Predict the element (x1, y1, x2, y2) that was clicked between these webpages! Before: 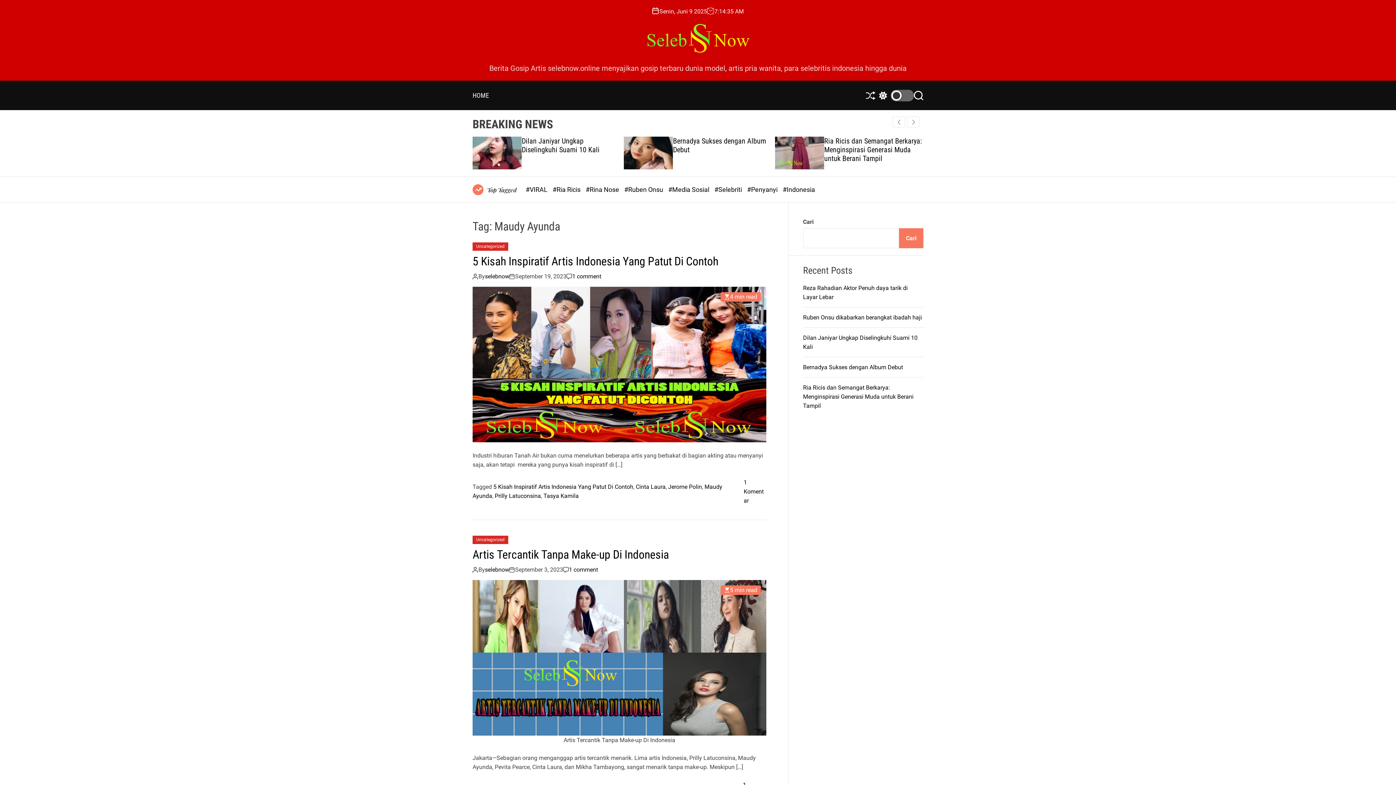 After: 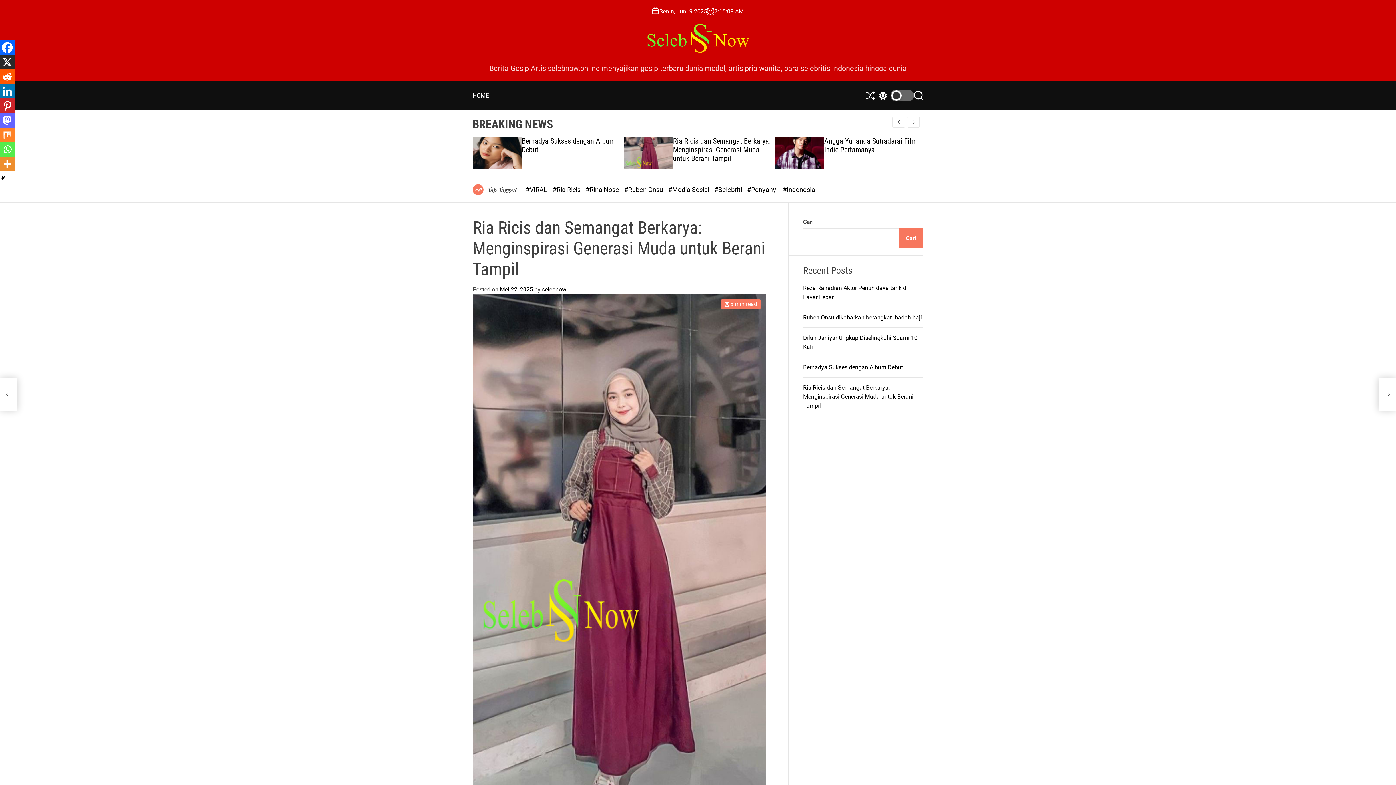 Action: label: Ria Ricis dan Semangat Berkarya: Menginspirasi Generasi Muda untuk Berani Tampil bbox: (803, 384, 913, 409)